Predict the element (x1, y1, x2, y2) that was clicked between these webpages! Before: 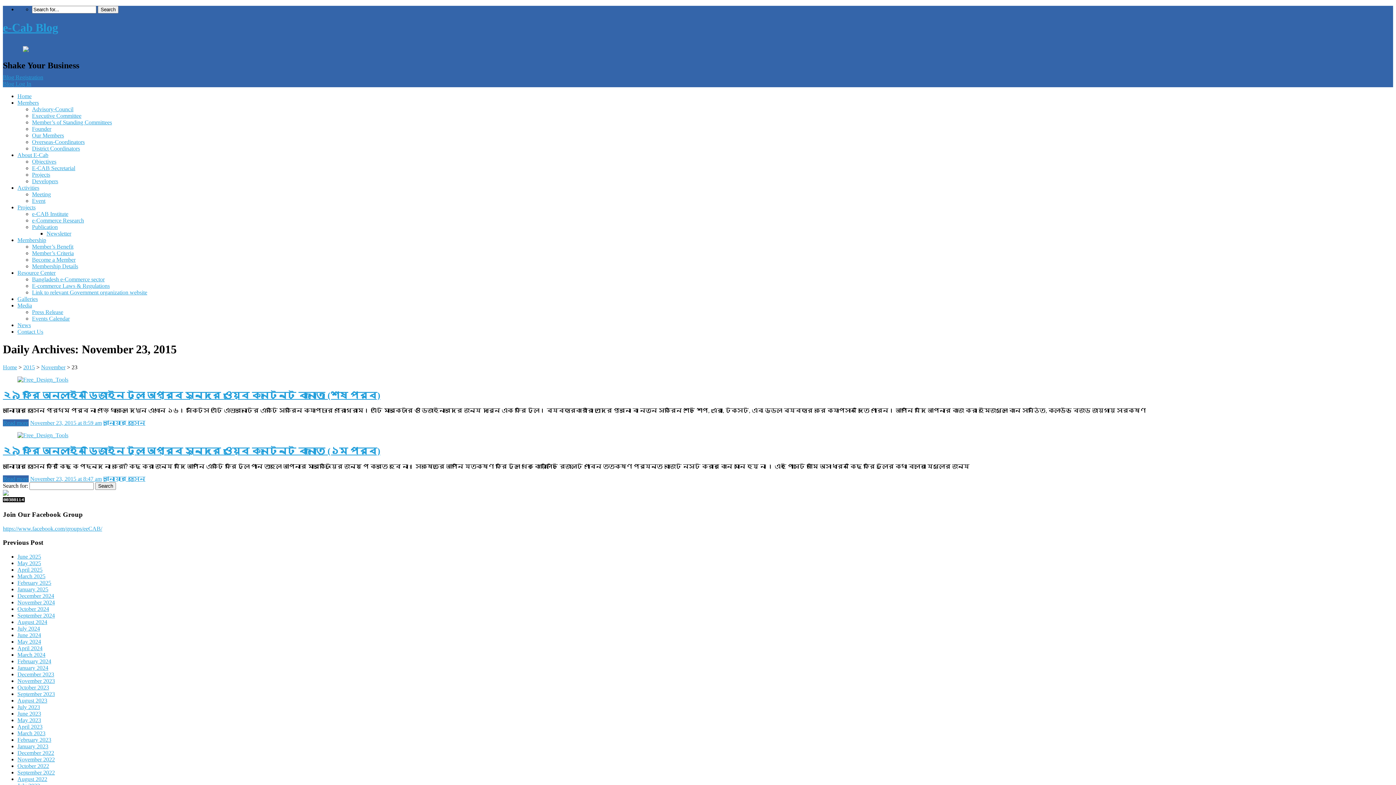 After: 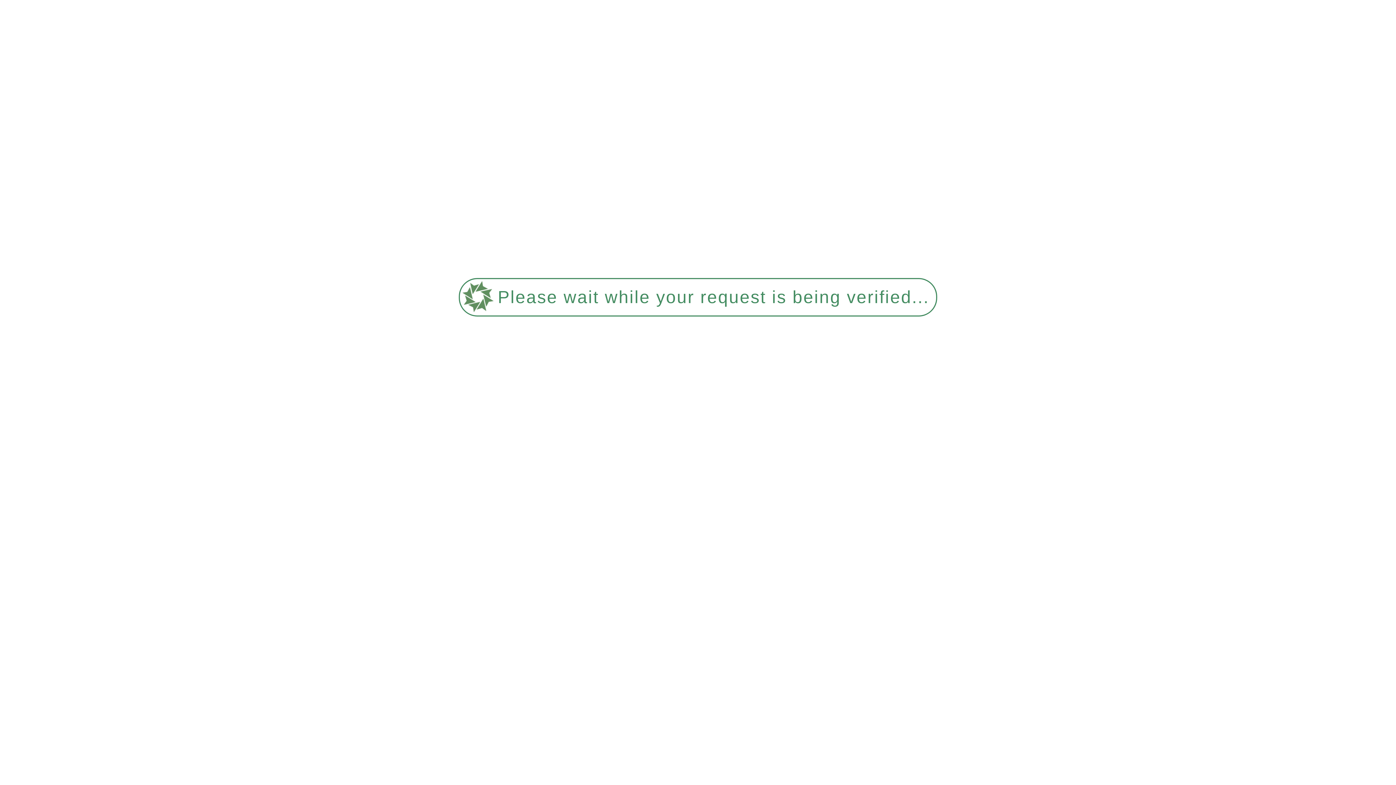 Action: bbox: (2, 419, 28, 426) label: Read more